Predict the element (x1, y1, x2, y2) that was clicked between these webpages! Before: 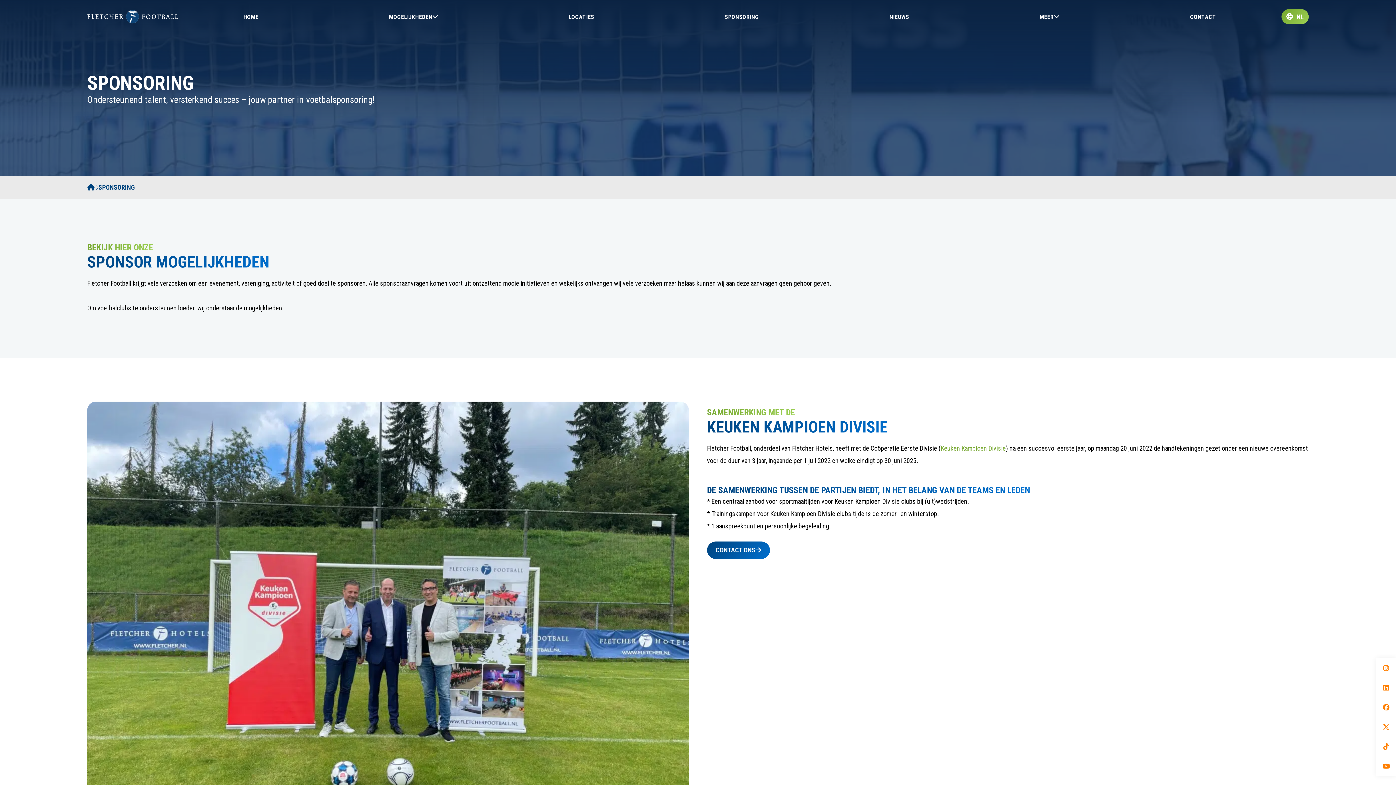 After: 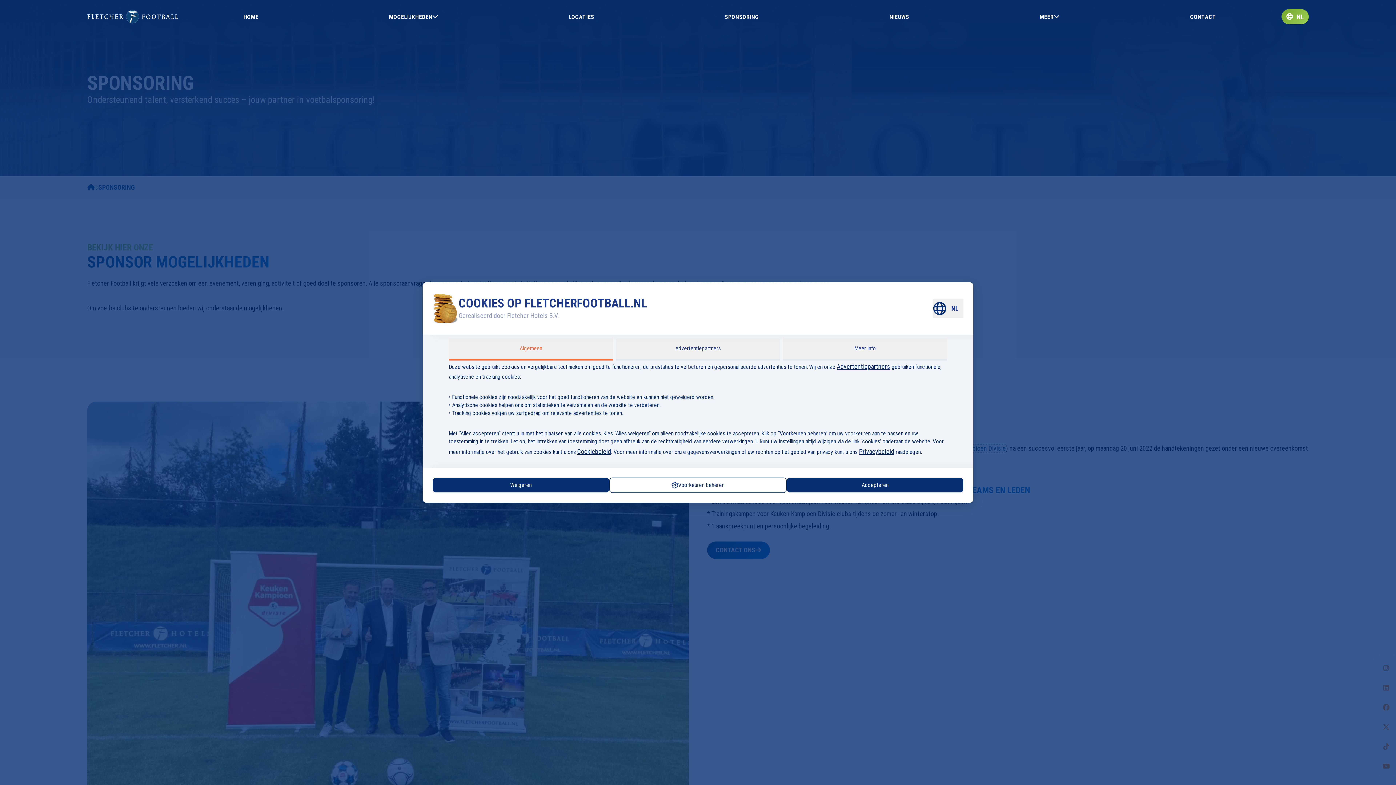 Action: label: Keuken Kampioen Divisie bbox: (941, 444, 1006, 452)